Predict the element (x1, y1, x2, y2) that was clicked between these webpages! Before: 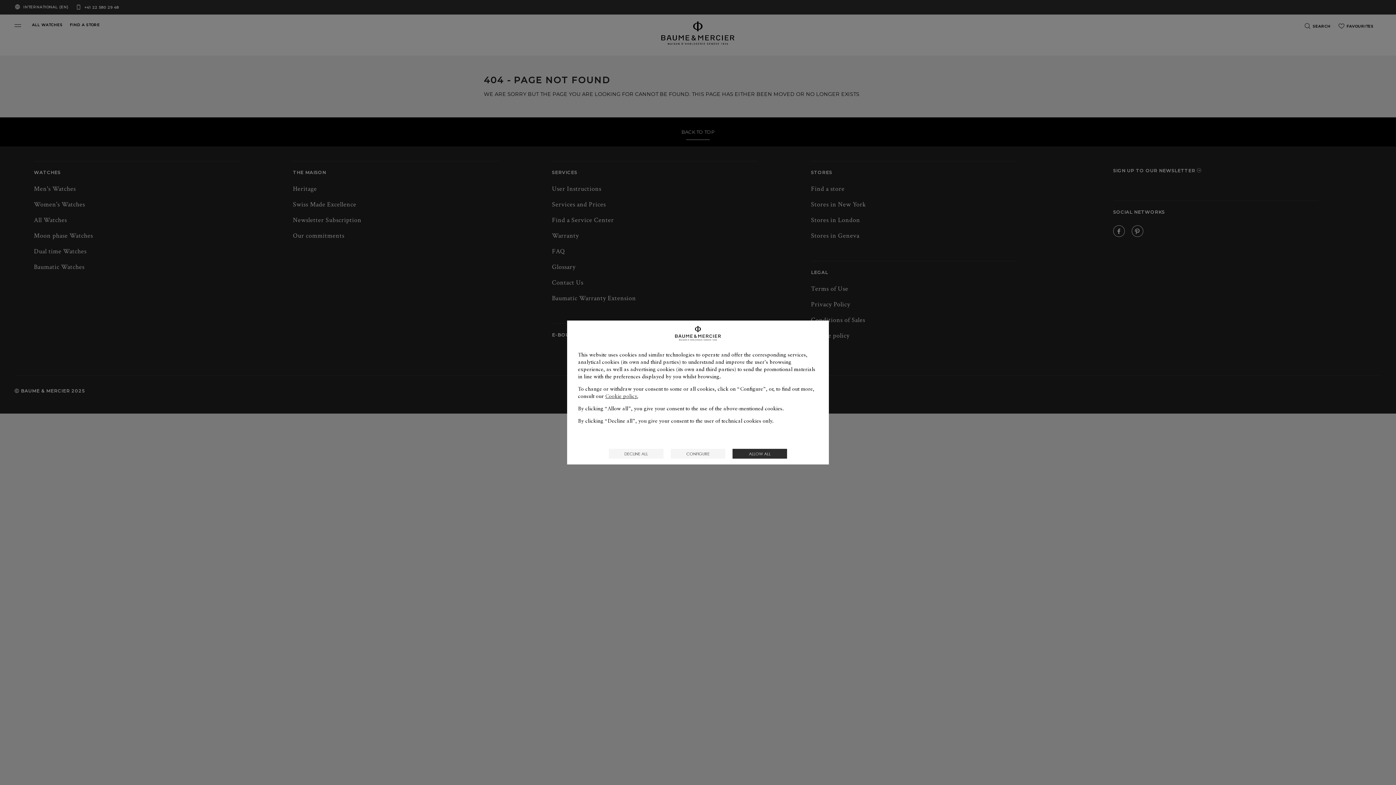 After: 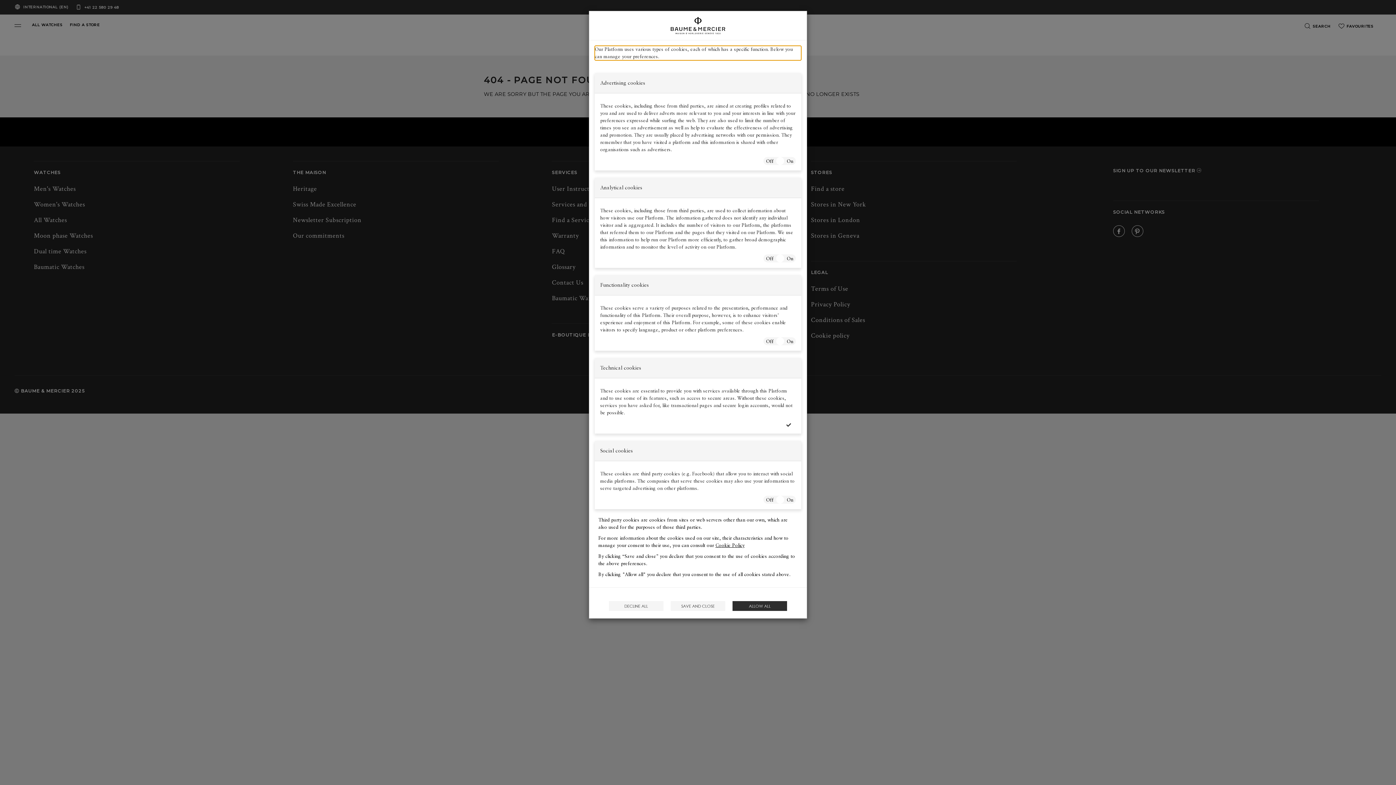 Action: label: CONFIGURE bbox: (670, 448, 725, 458)